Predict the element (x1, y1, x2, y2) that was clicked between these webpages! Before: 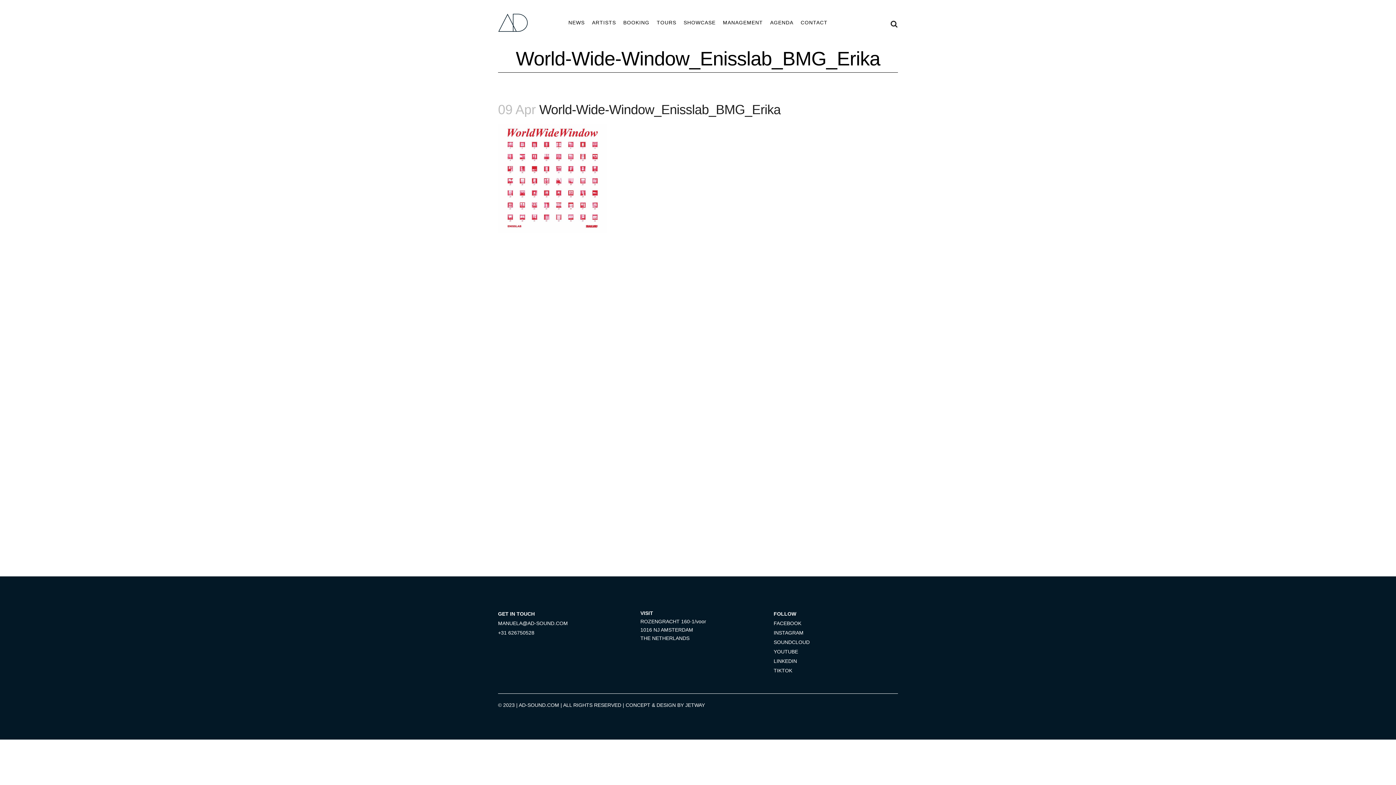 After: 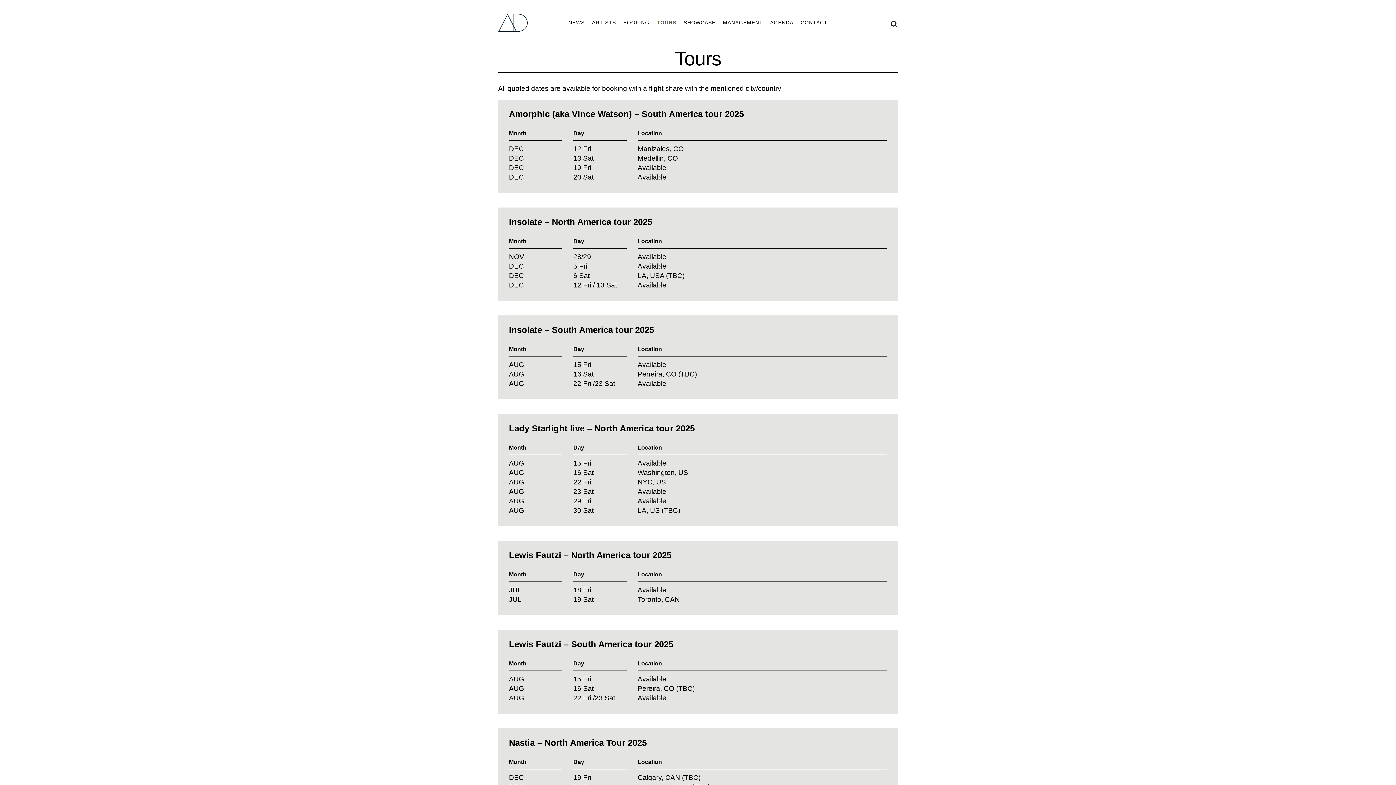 Action: bbox: (653, 0, 680, 45) label: TOURS